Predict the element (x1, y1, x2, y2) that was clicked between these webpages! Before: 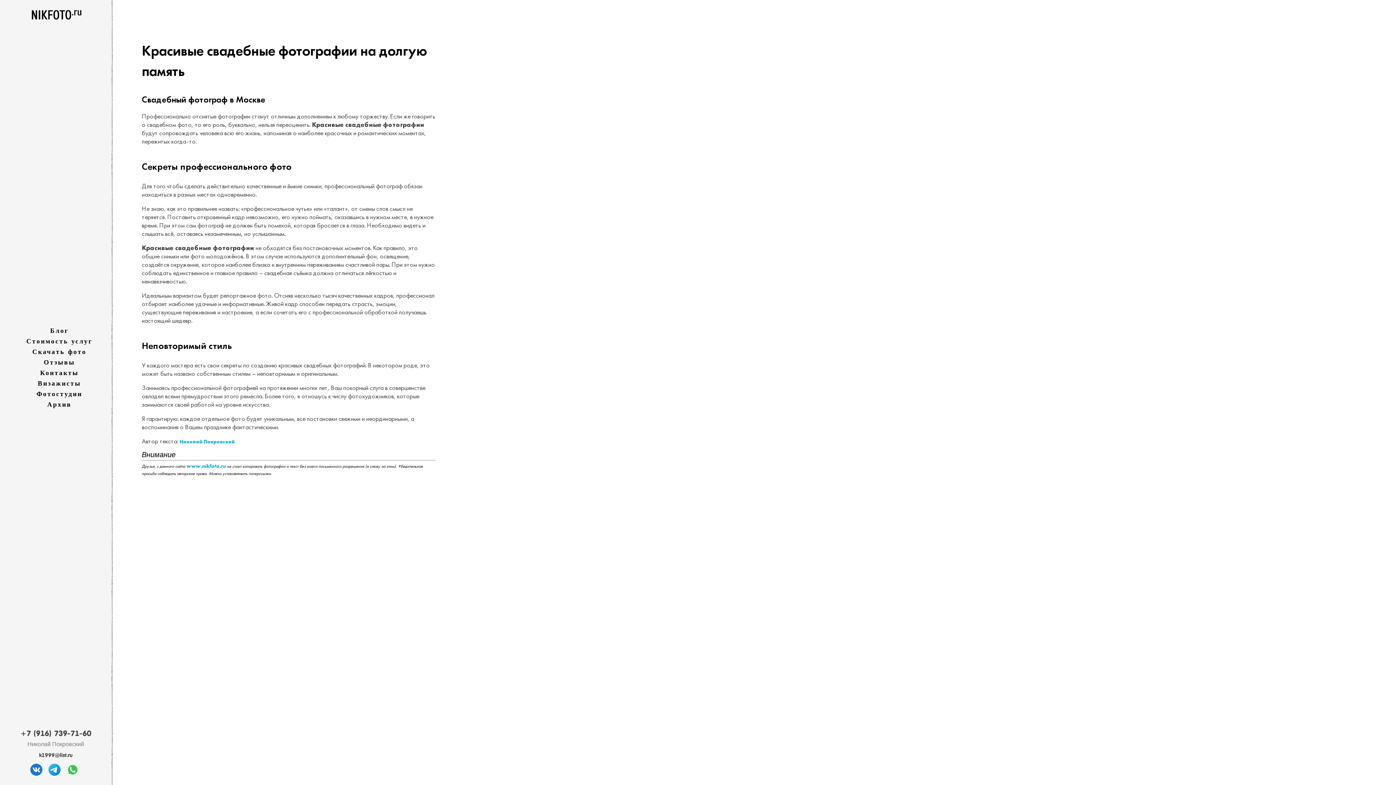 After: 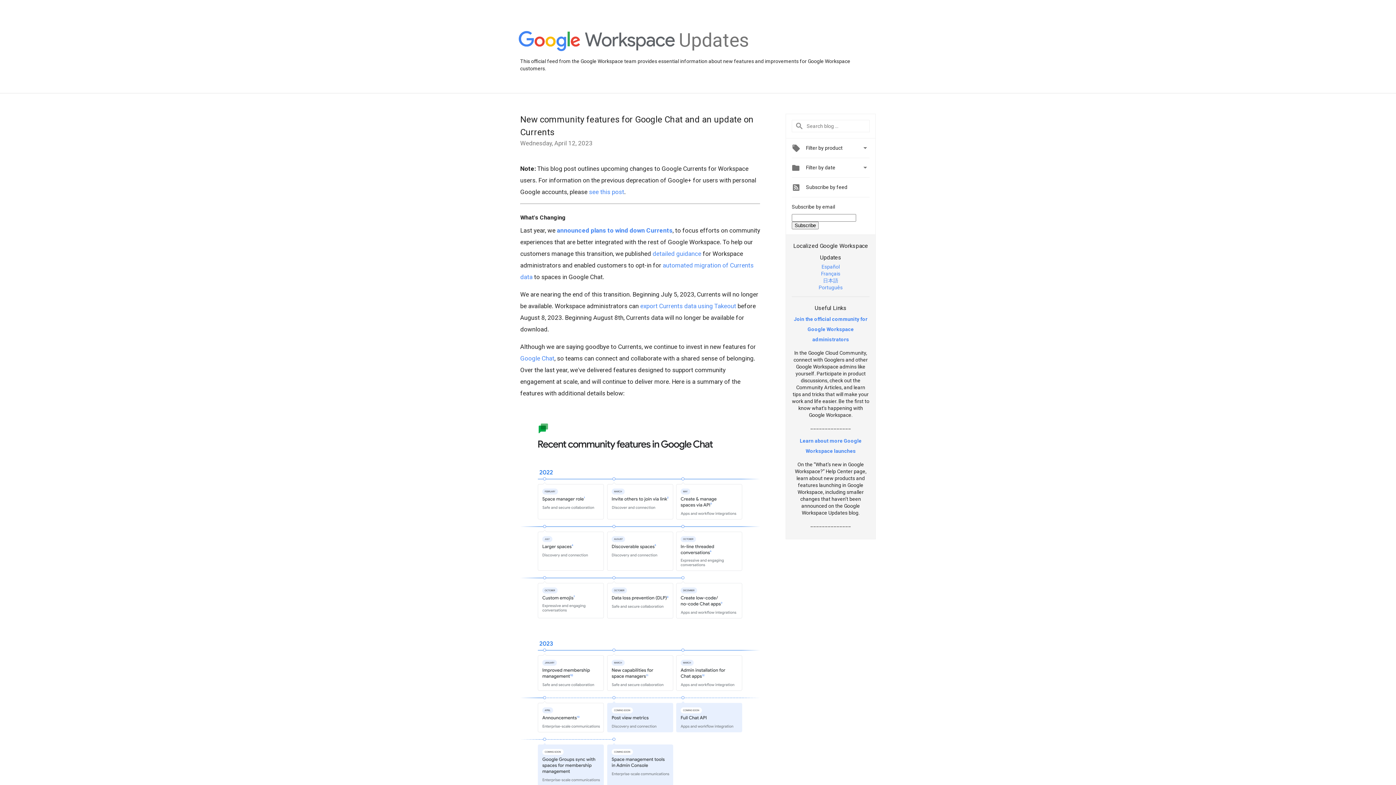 Action: label: Николай Покровский bbox: (179, 438, 234, 445)